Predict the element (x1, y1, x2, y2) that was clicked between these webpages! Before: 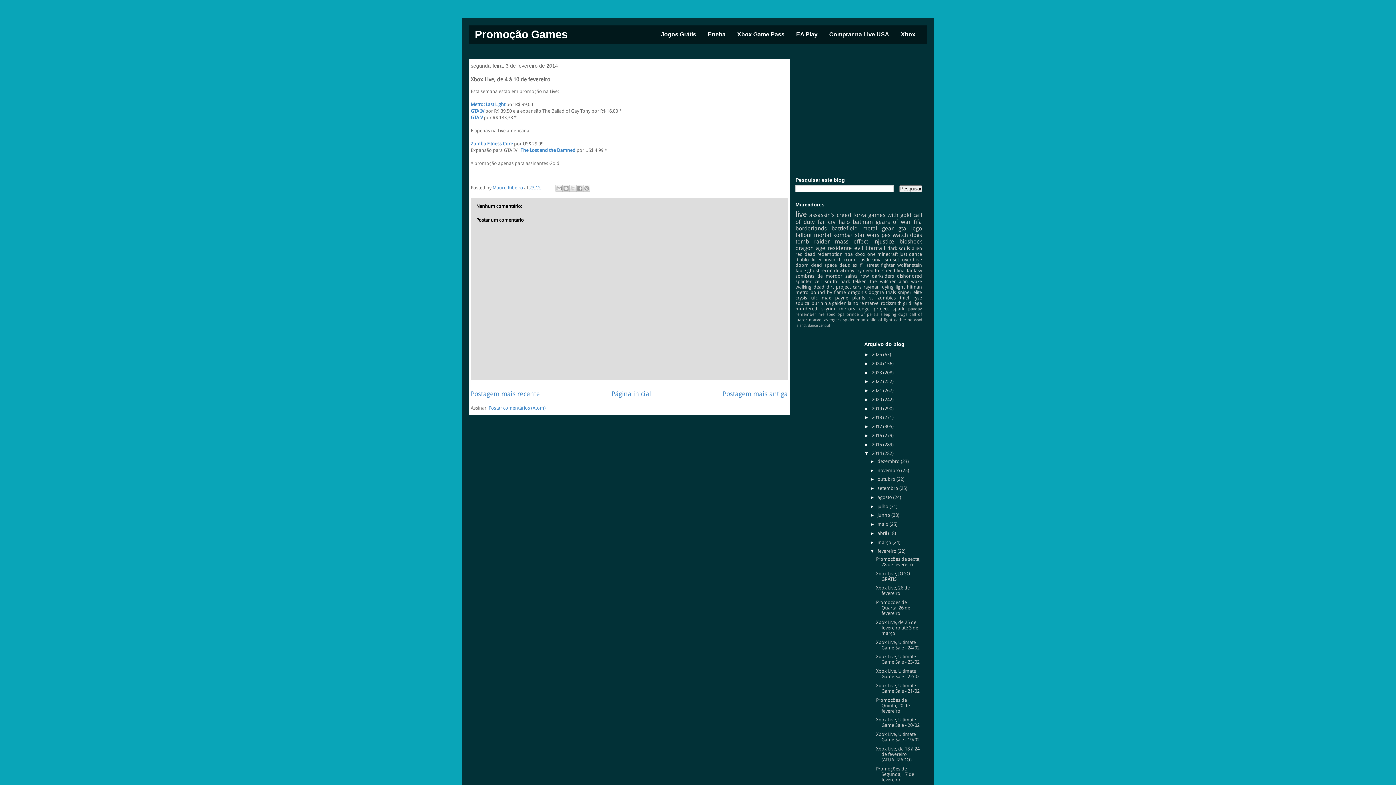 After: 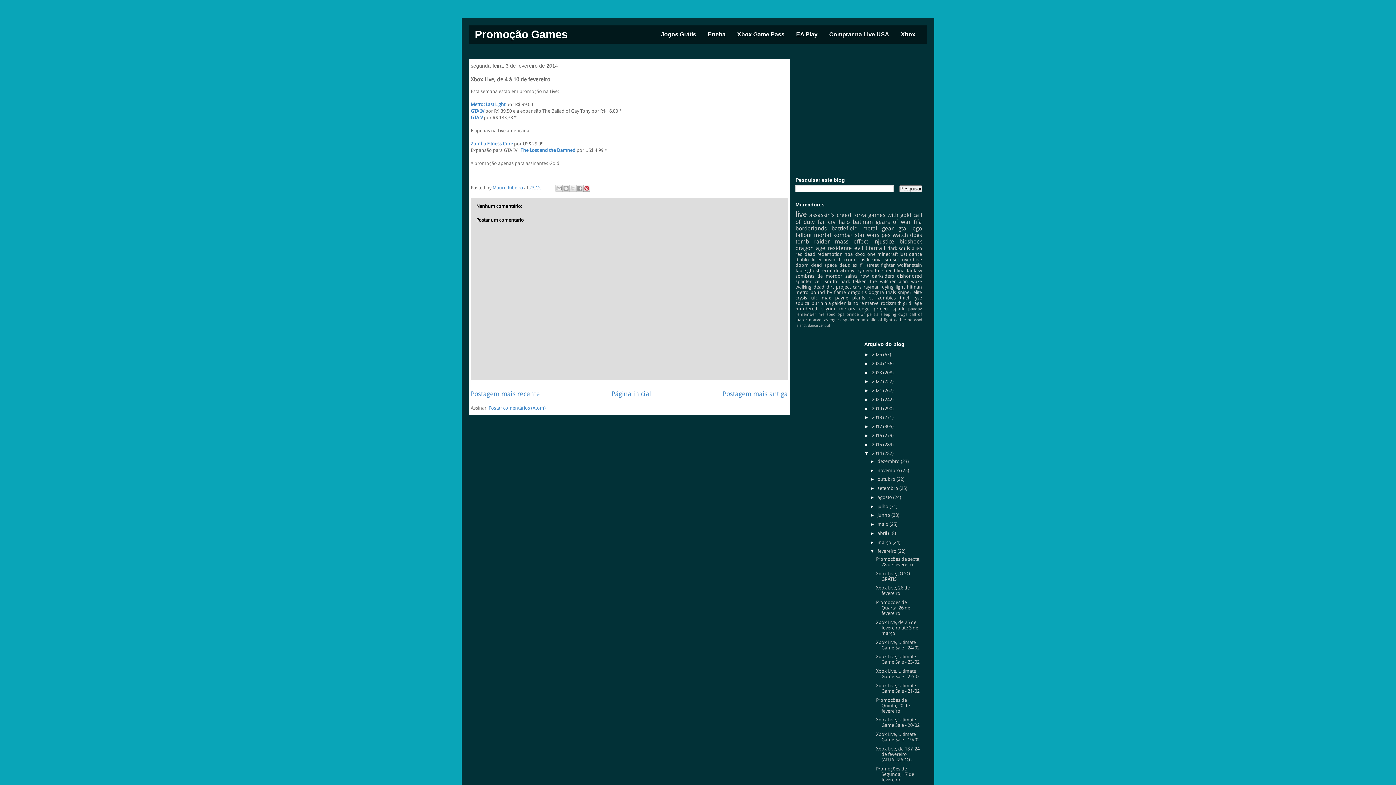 Action: label: Compartilhar com o Pinterest bbox: (583, 184, 590, 192)